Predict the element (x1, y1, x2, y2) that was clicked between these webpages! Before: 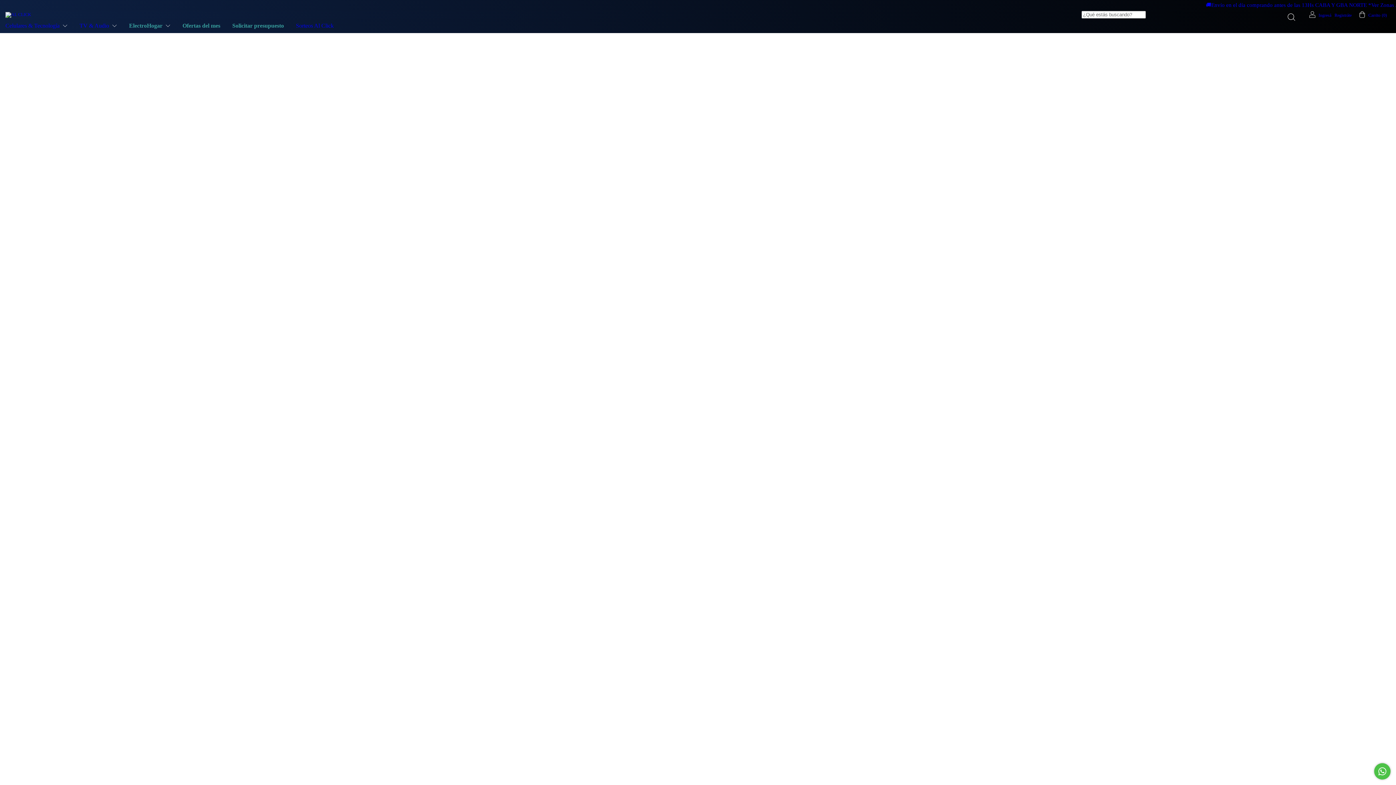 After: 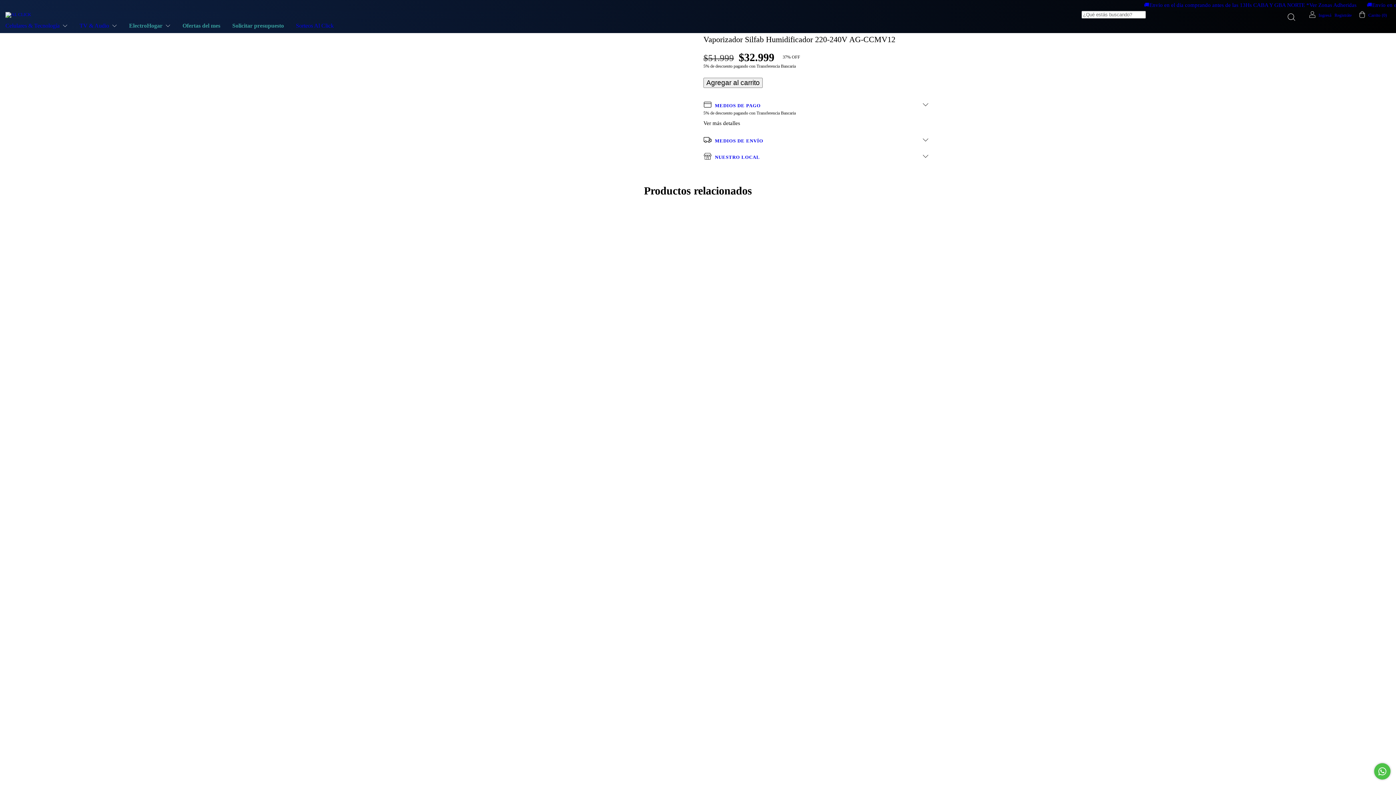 Action: label: Vaporizador Silfab Humidificador 220-240V AG-CCMV12 bbox: (1171, 594, 1392, 613)